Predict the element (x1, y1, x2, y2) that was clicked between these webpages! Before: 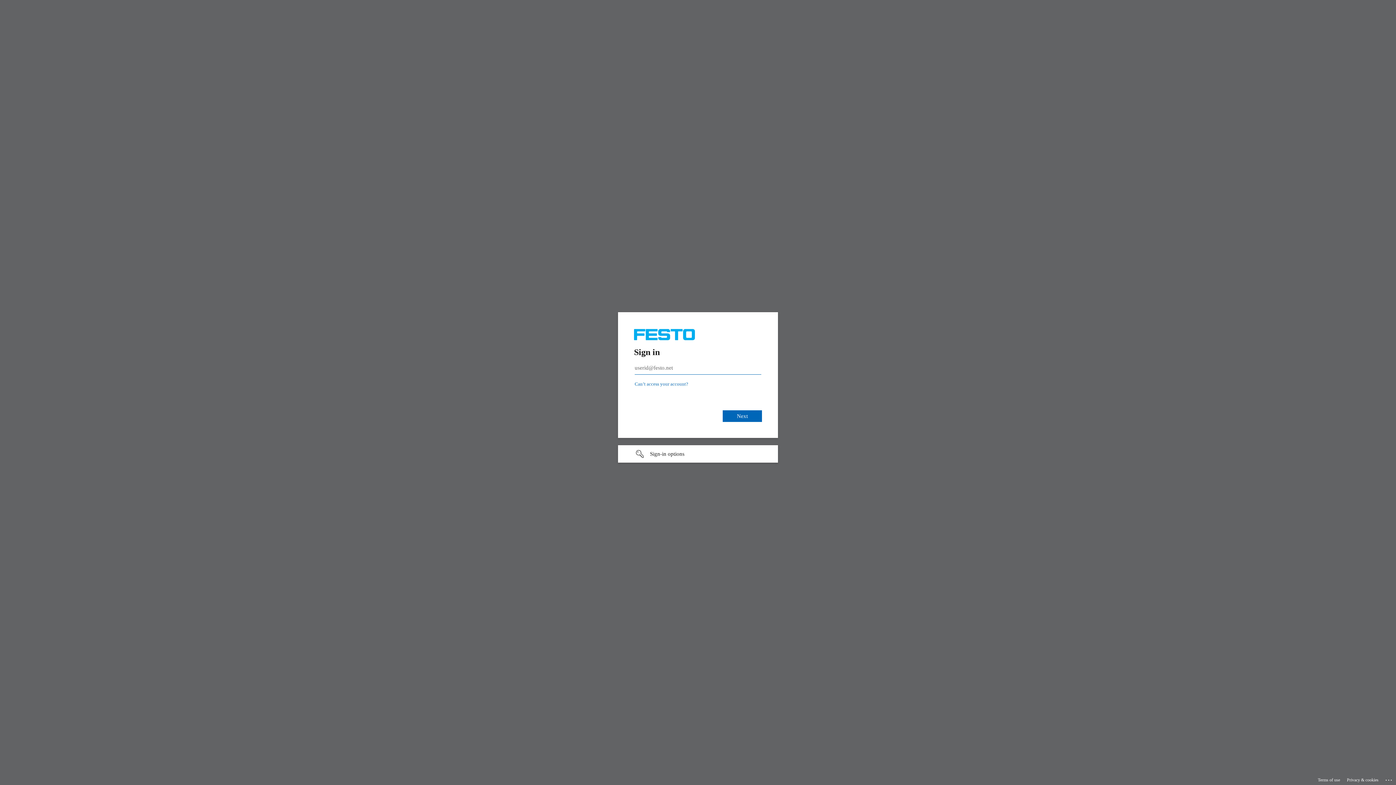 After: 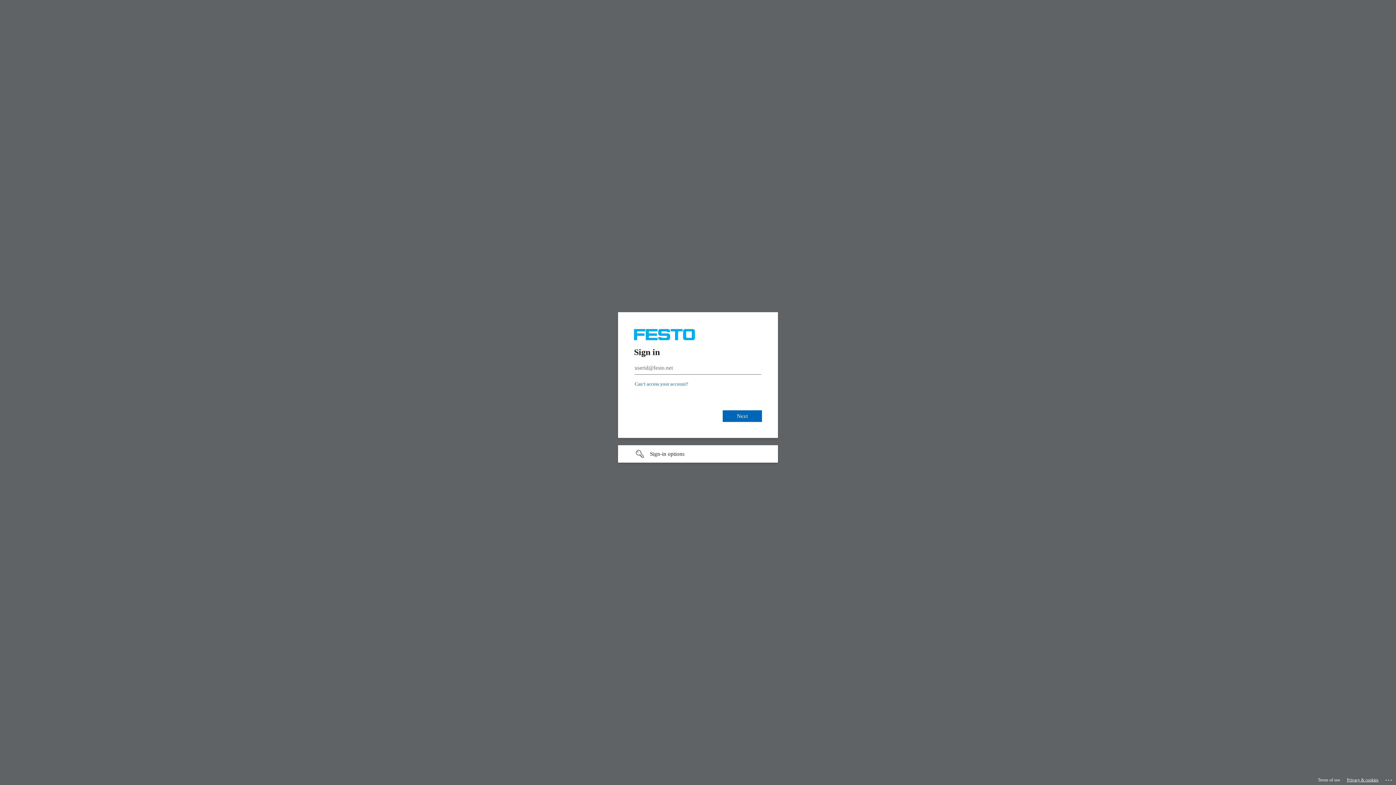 Action: bbox: (1347, 775, 1378, 785) label: Privacy & cookies